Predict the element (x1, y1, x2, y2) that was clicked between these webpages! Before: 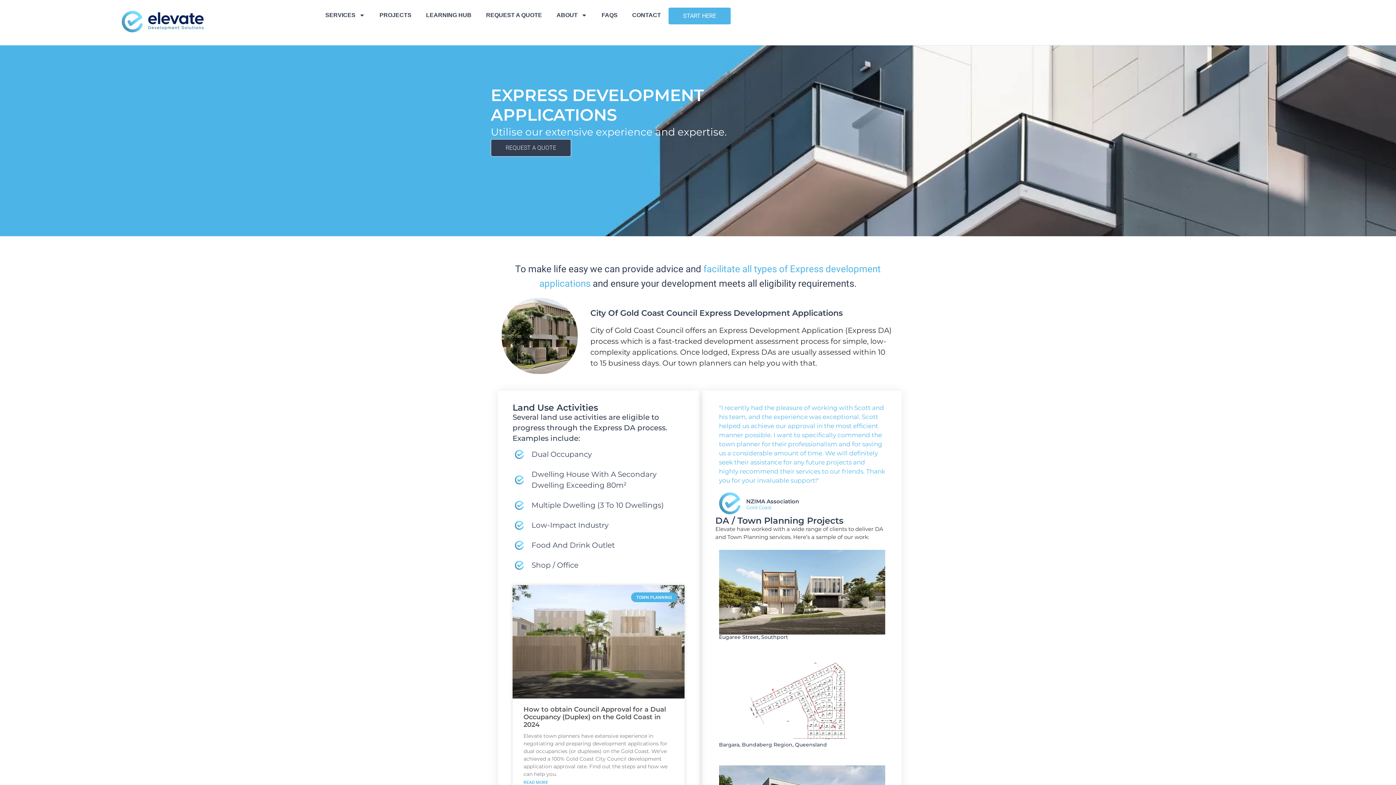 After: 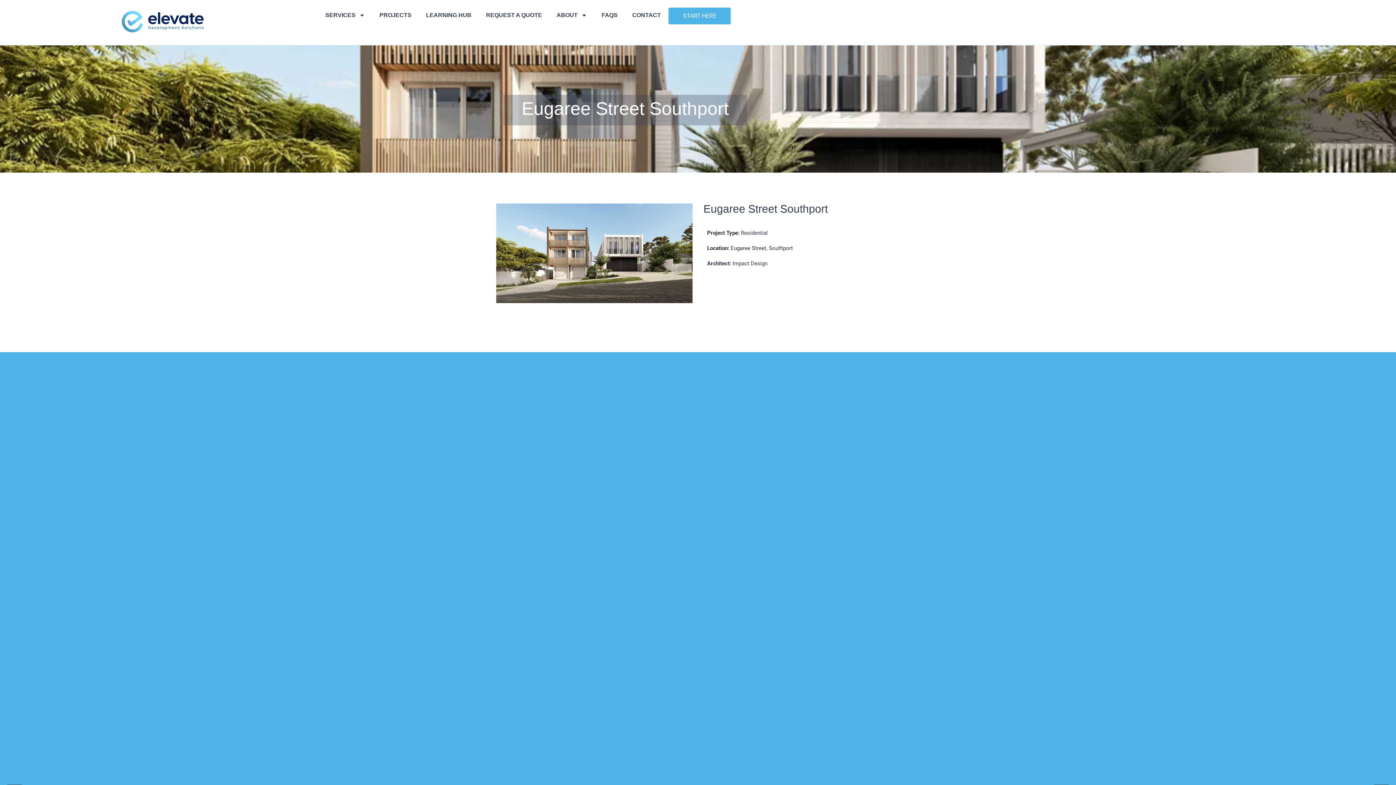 Action: bbox: (719, 550, 885, 634)